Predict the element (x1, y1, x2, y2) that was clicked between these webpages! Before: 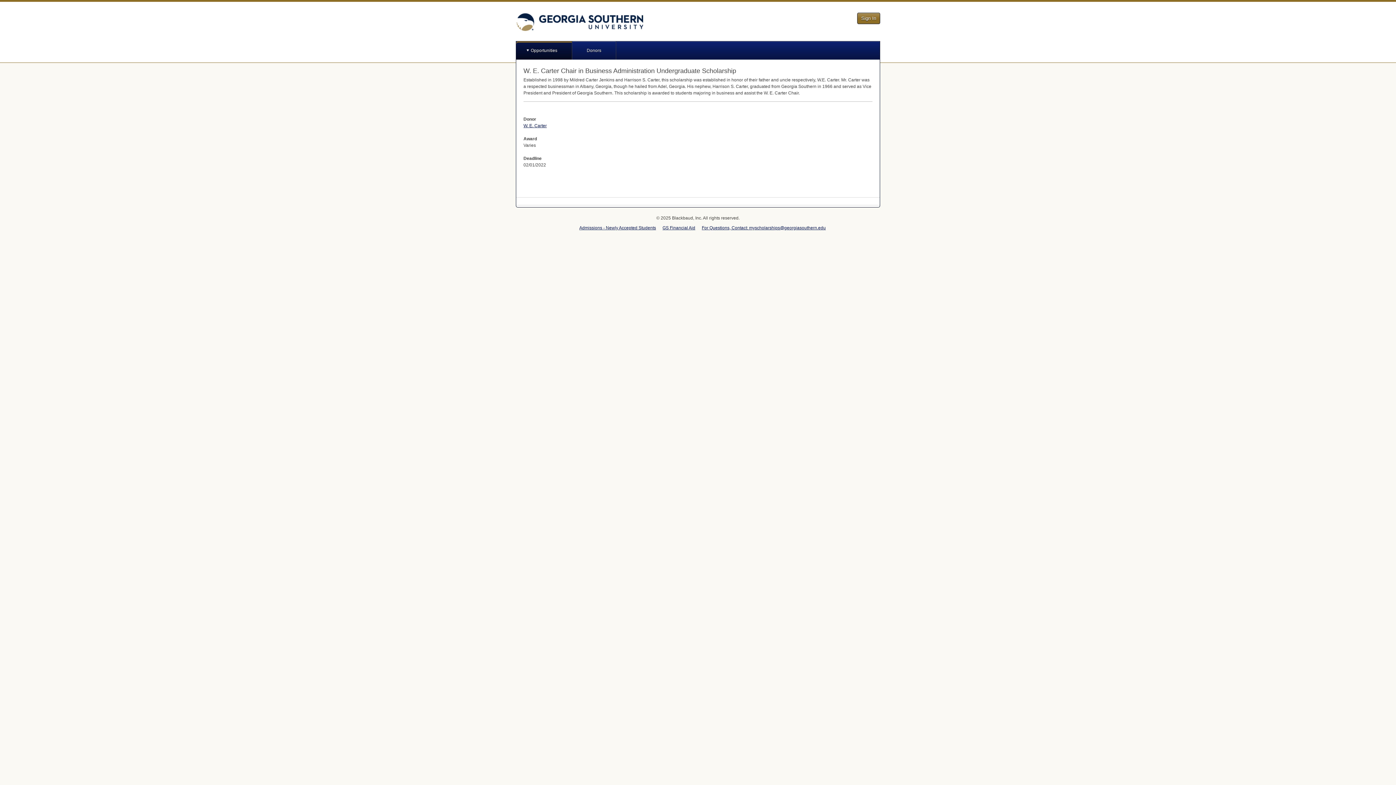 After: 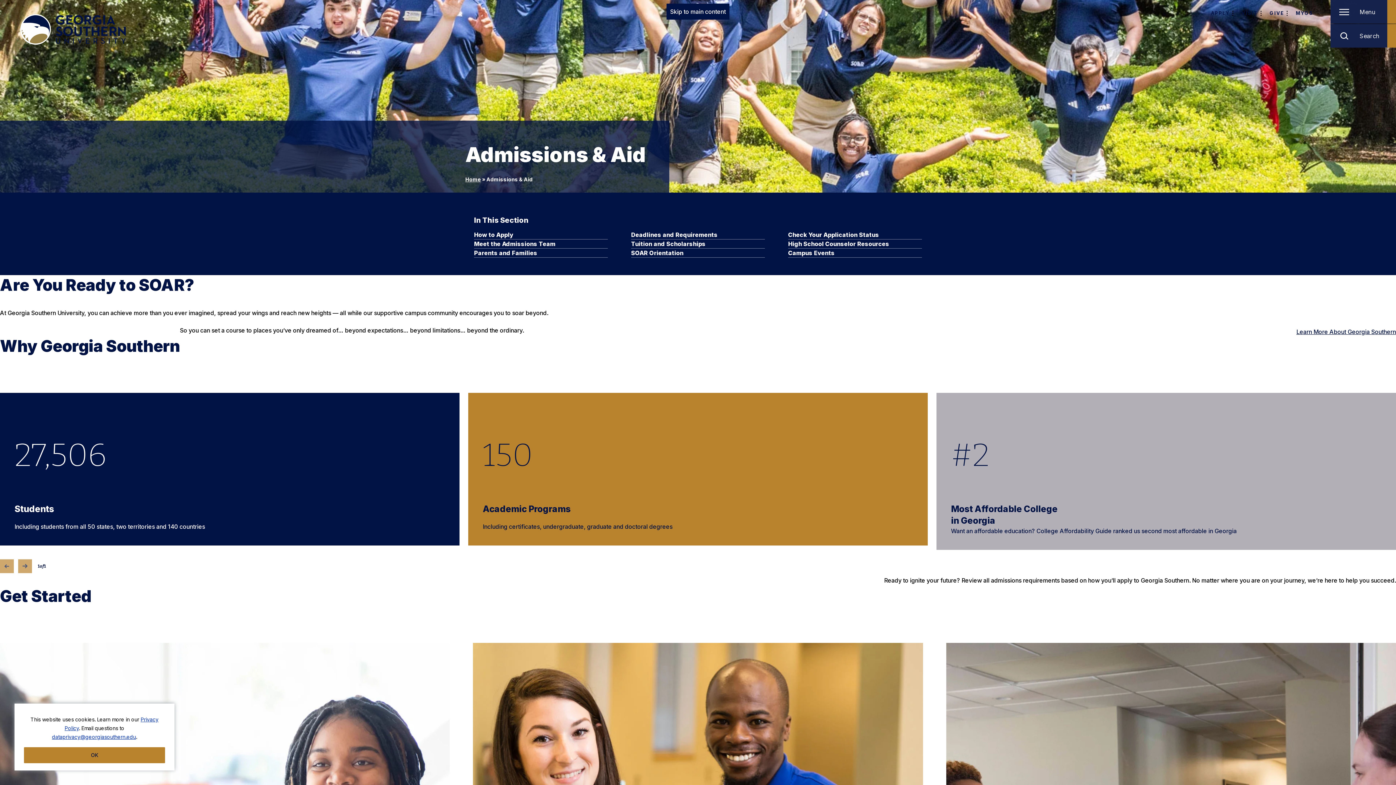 Action: bbox: (579, 225, 656, 230) label: Admissions - Newly Accepted Students